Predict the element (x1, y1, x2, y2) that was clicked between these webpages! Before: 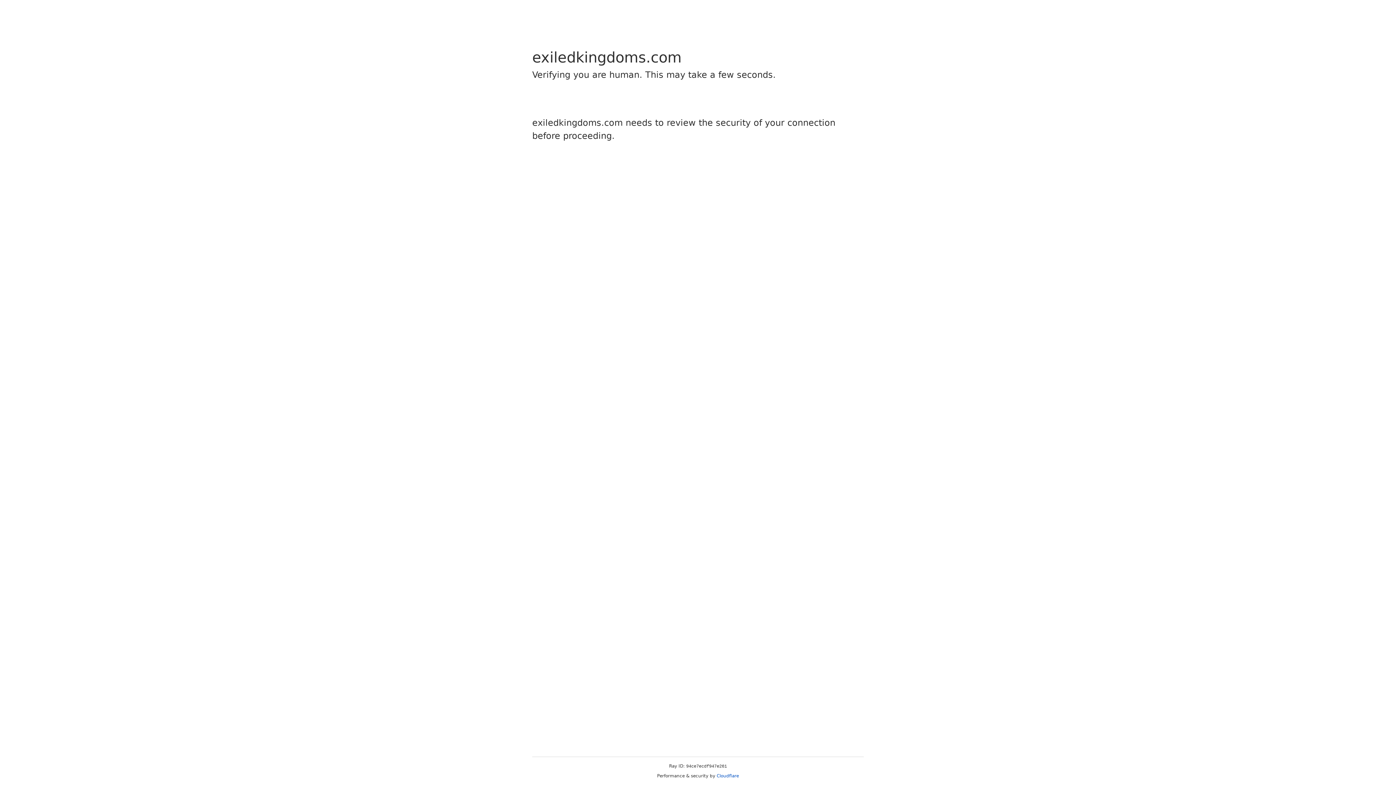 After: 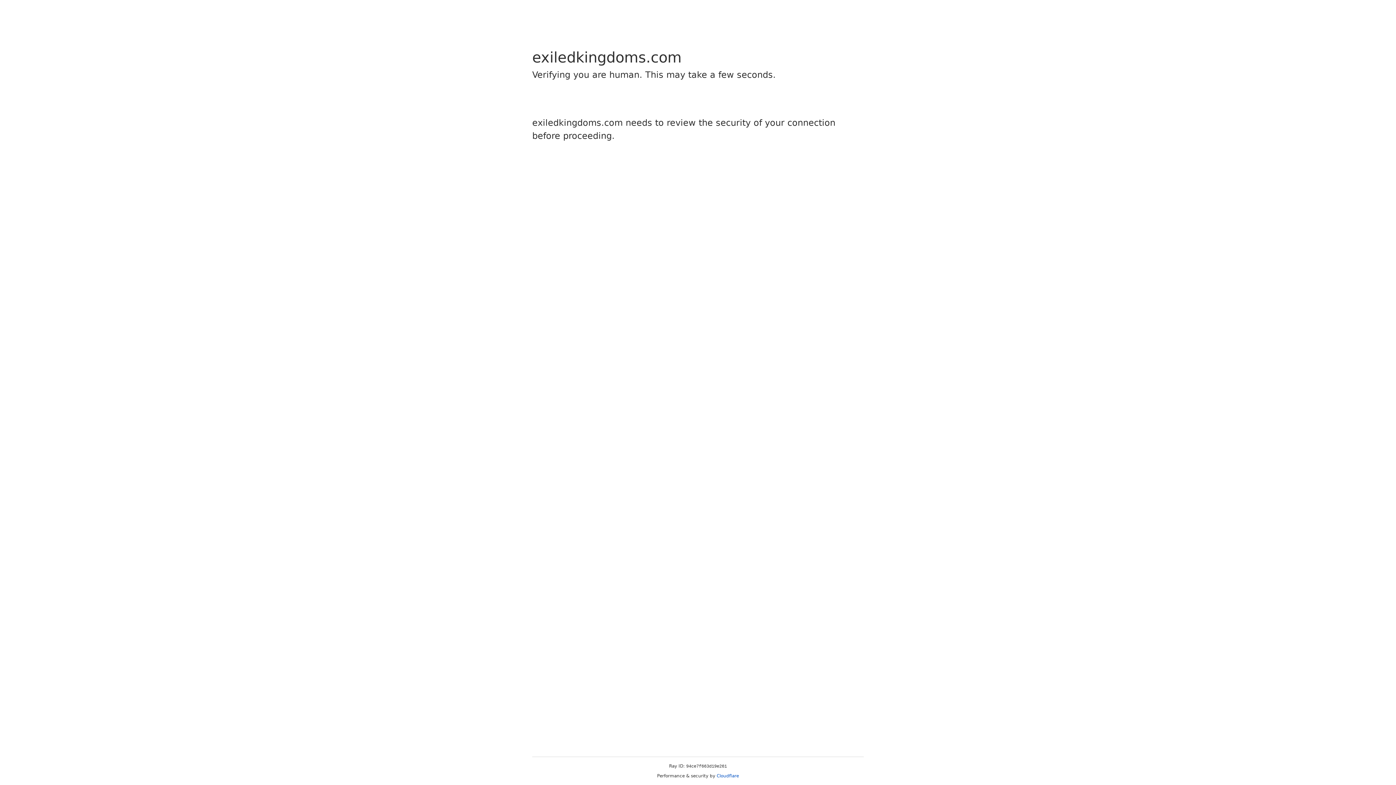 Action: bbox: (716, 773, 739, 778) label: Cloudflare